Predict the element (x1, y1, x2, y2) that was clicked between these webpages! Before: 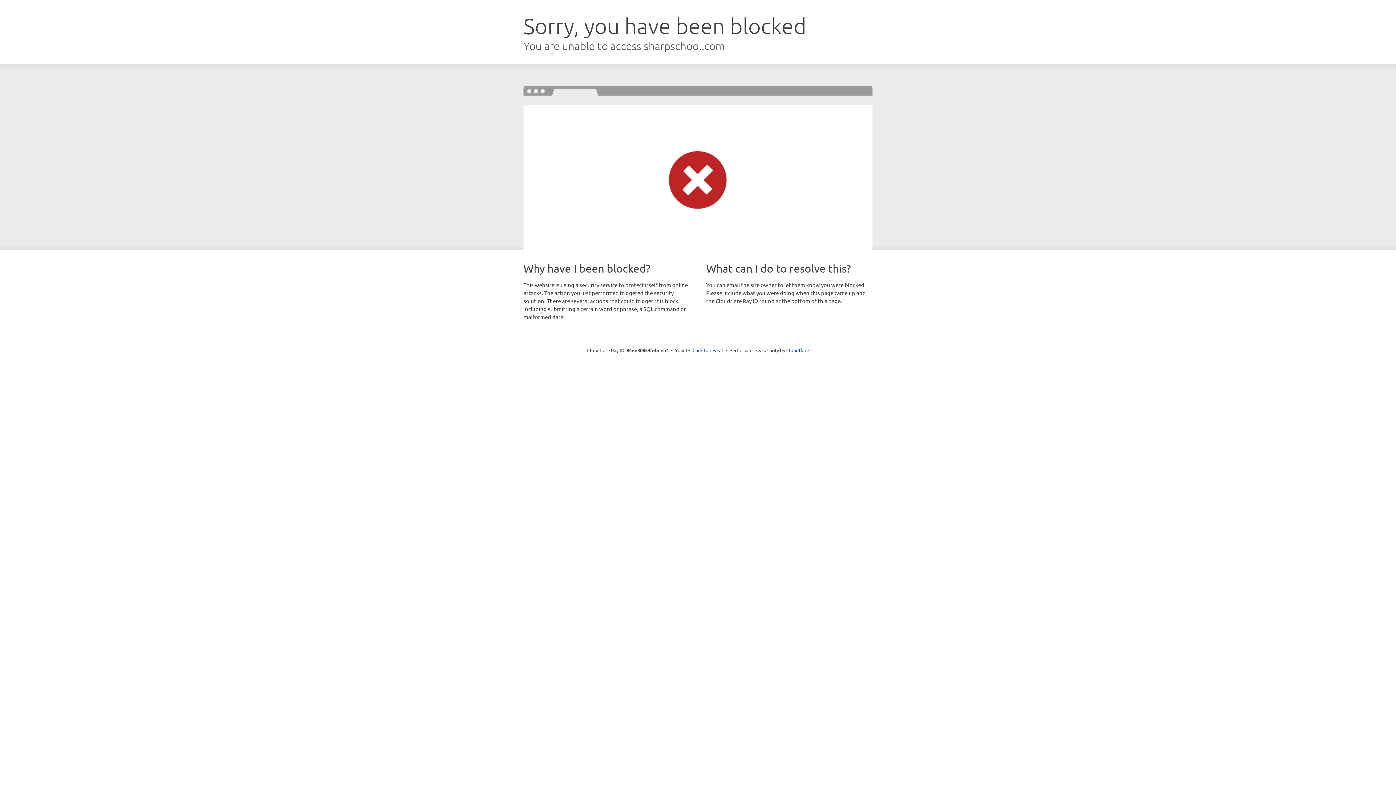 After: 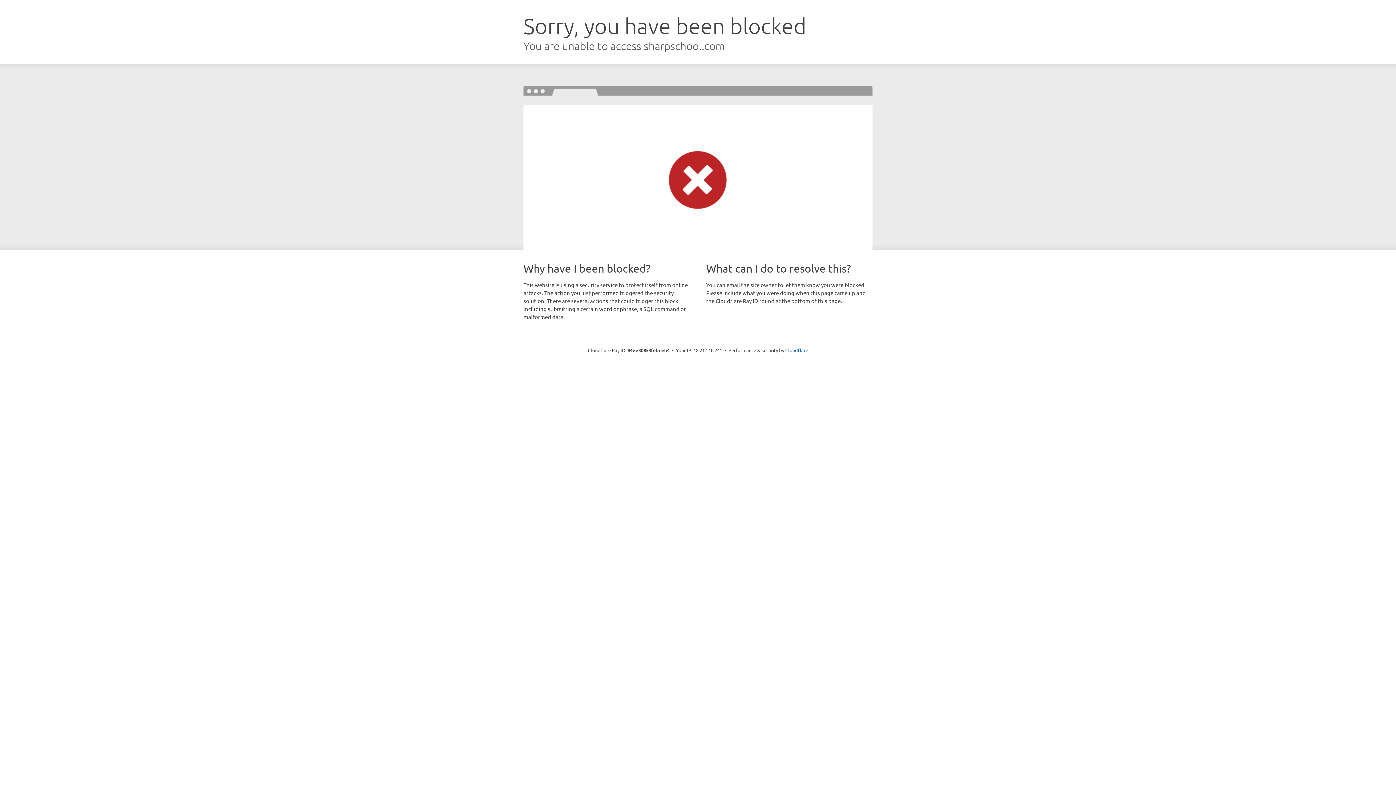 Action: bbox: (692, 346, 723, 353) label: Click to reveal